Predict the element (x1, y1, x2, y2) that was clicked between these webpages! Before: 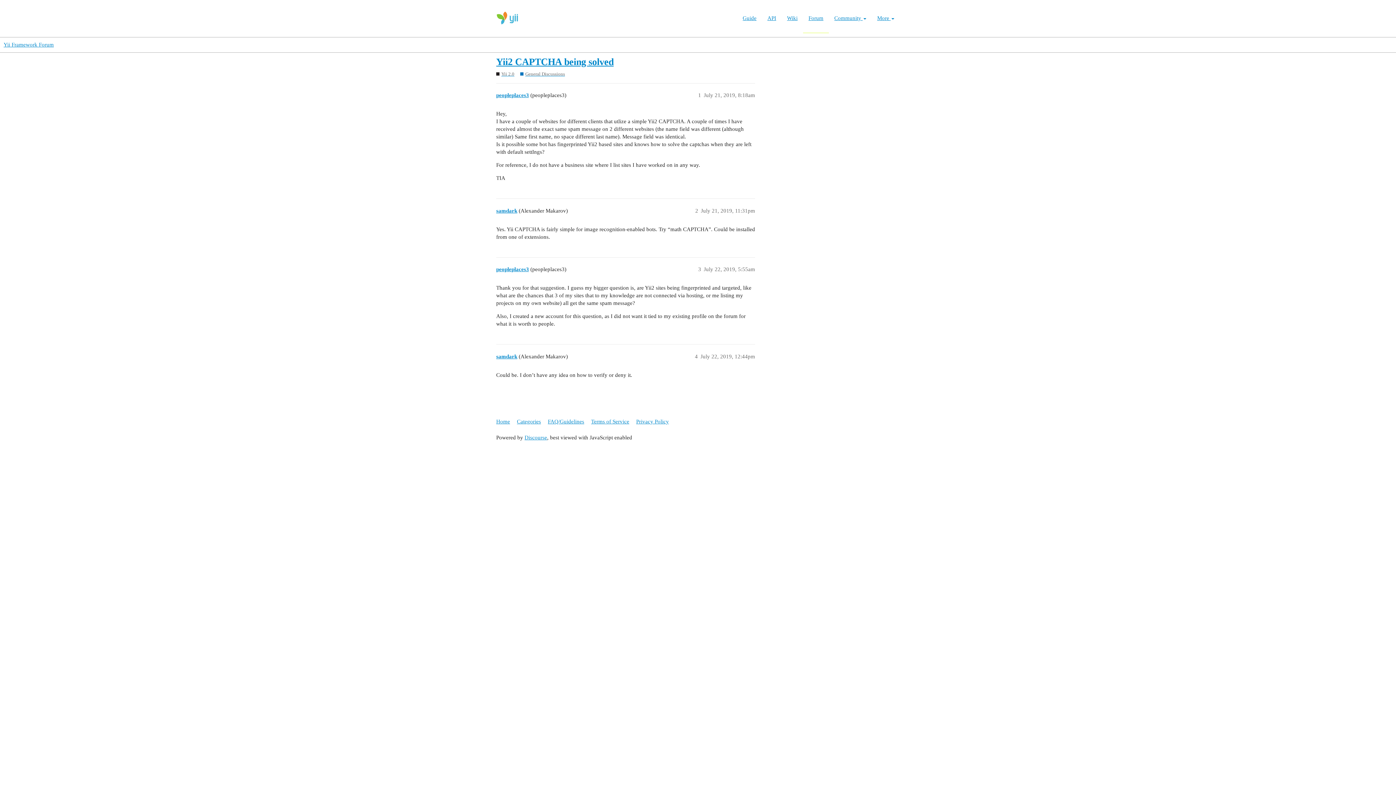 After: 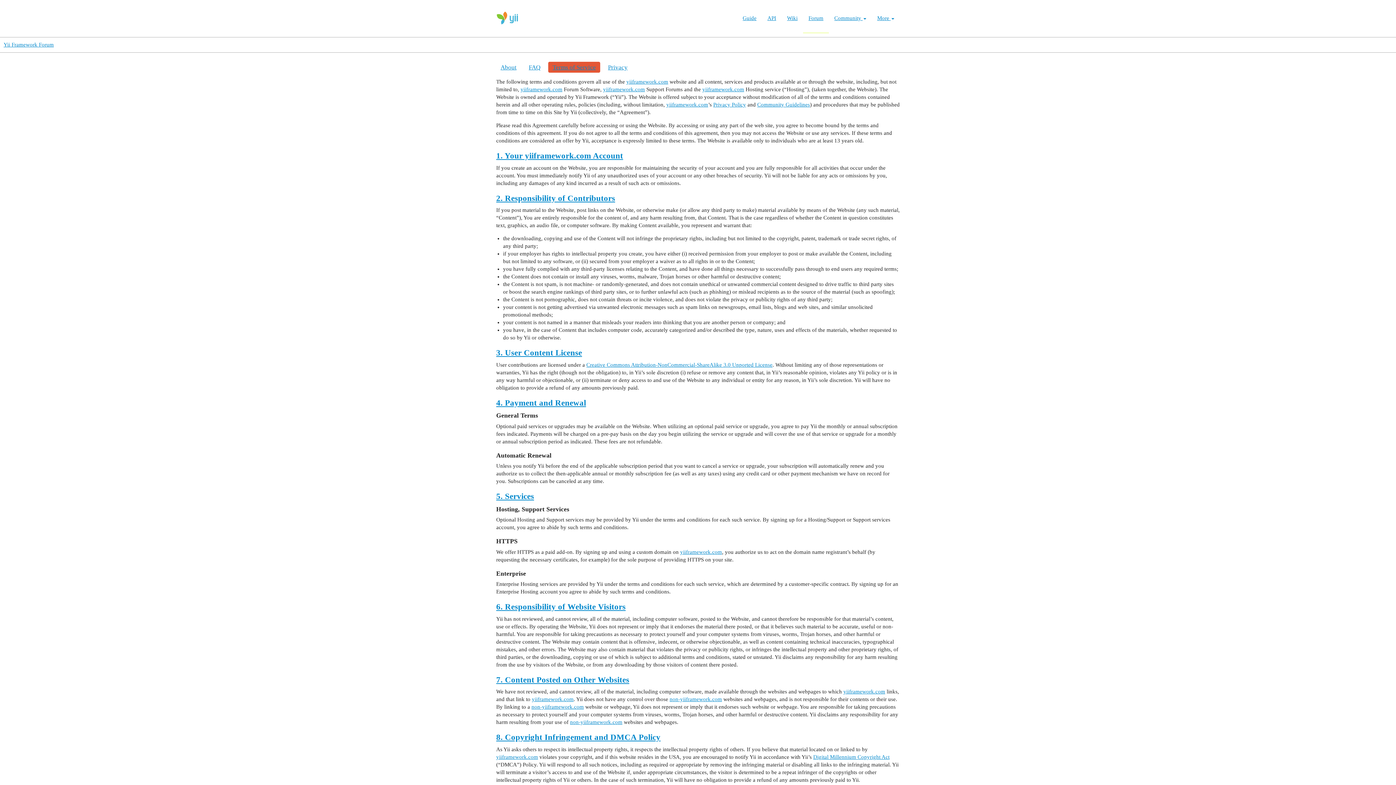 Action: label: Terms of Service bbox: (591, 415, 634, 428)